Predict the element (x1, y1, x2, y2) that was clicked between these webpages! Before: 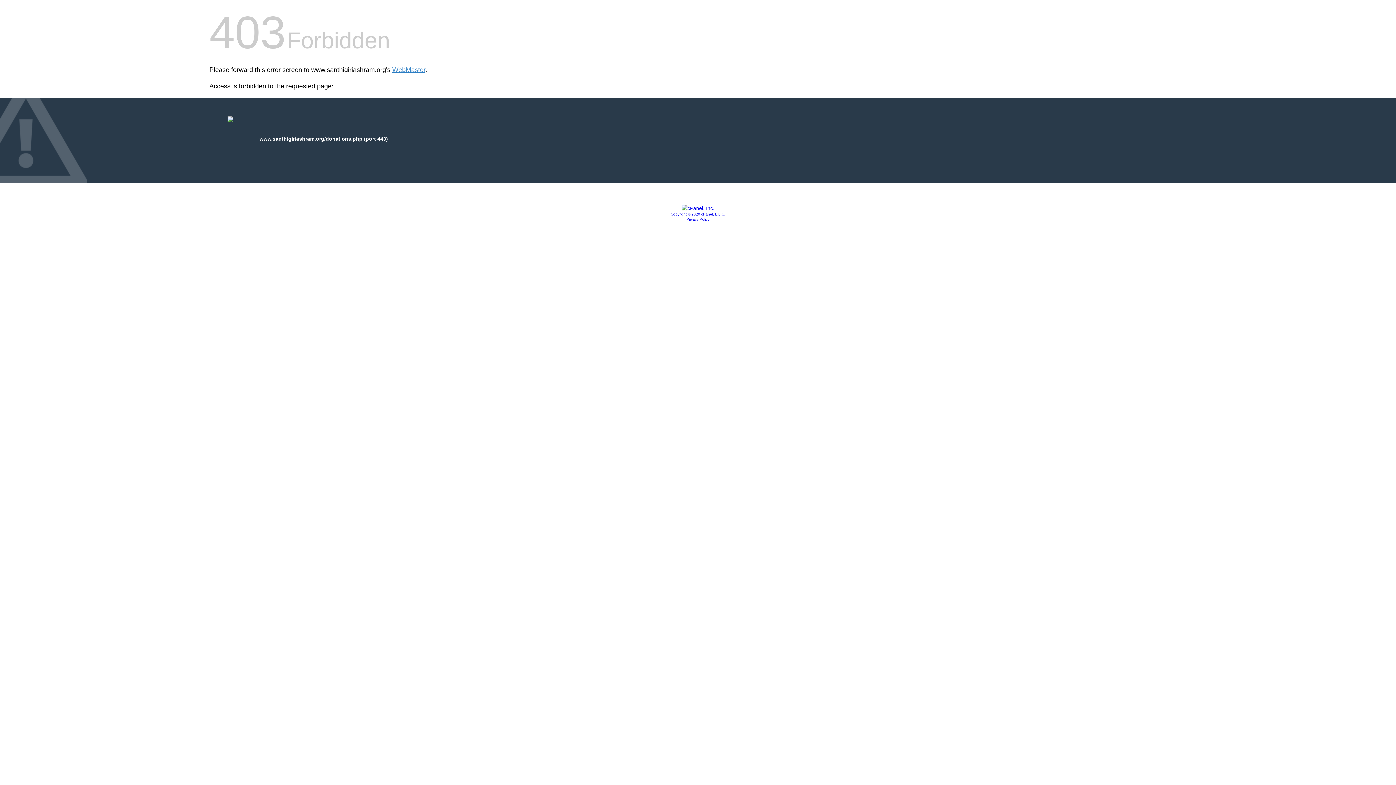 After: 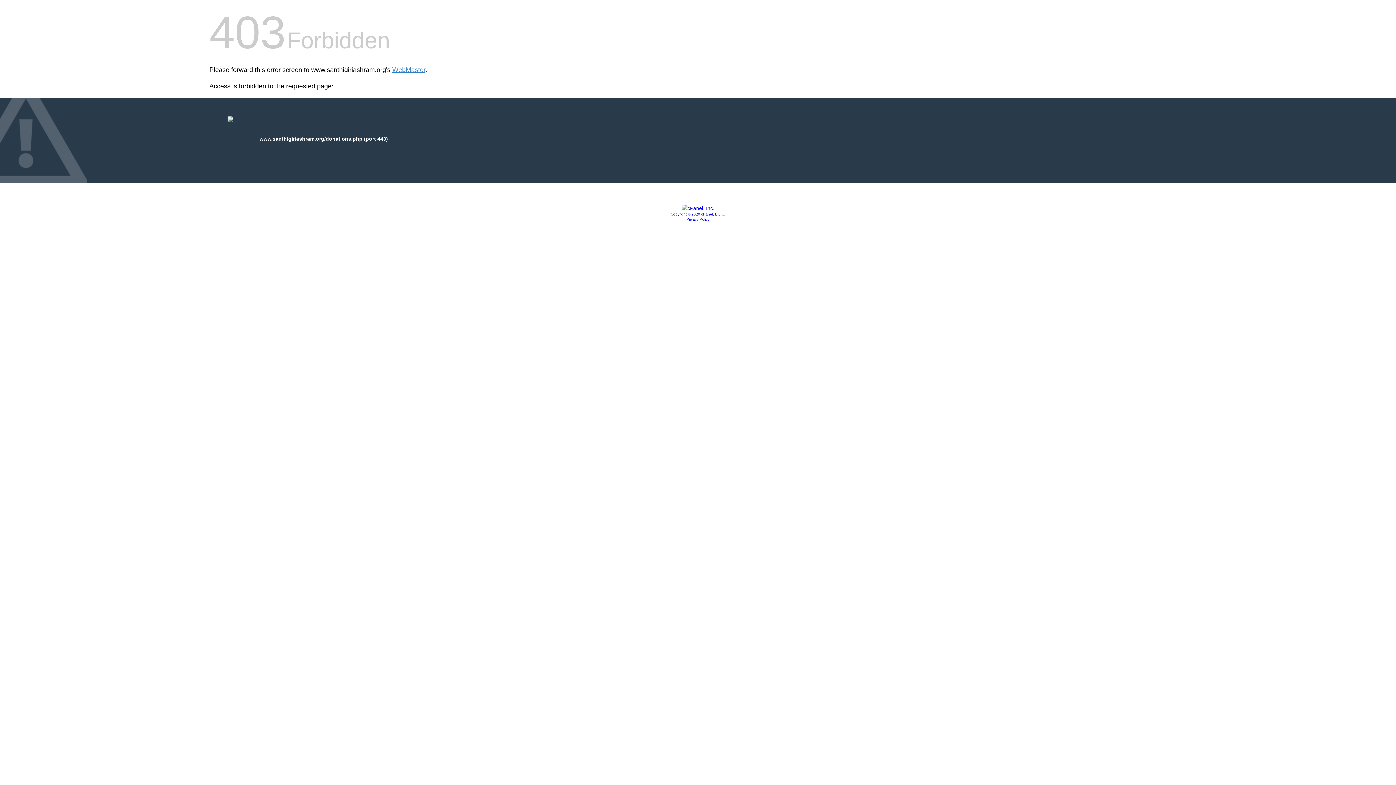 Action: bbox: (681, 205, 714, 211)